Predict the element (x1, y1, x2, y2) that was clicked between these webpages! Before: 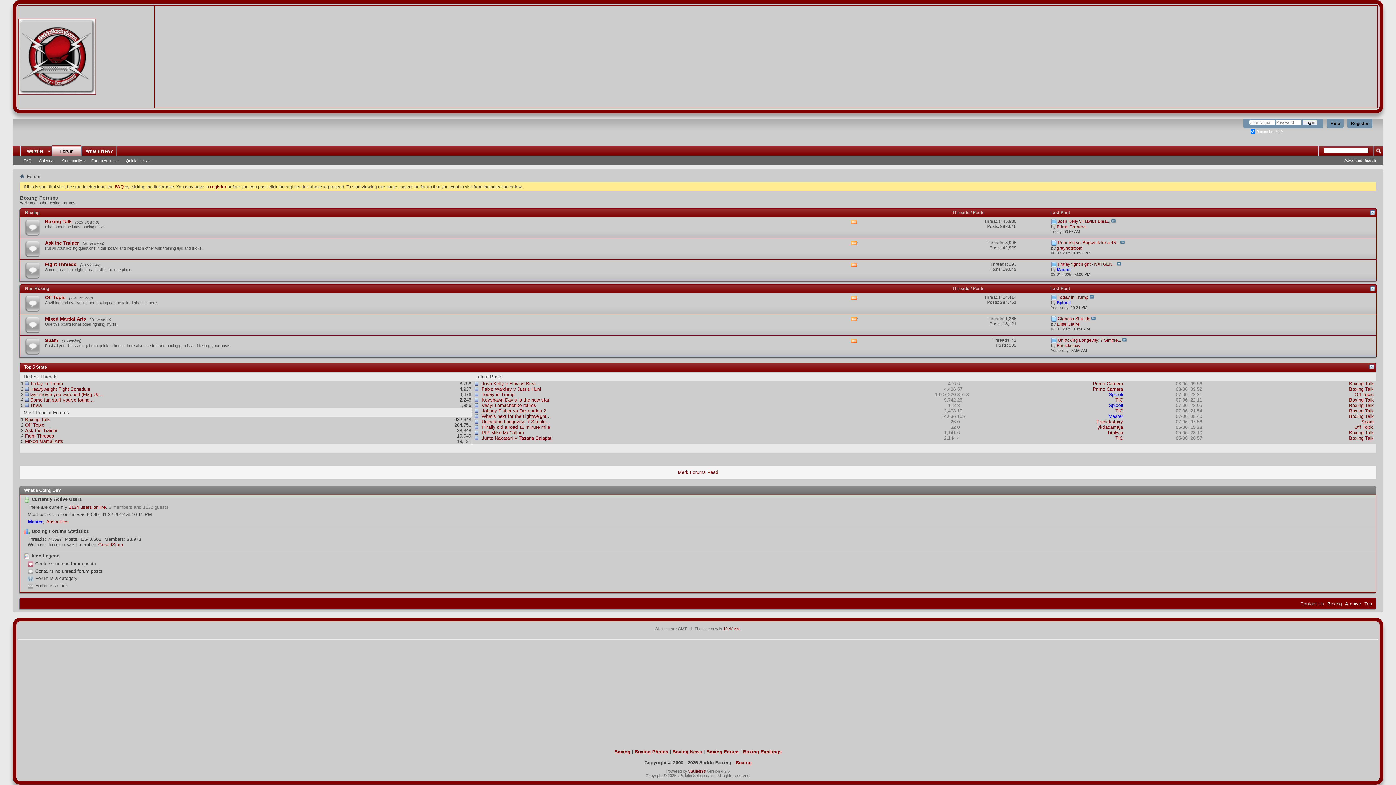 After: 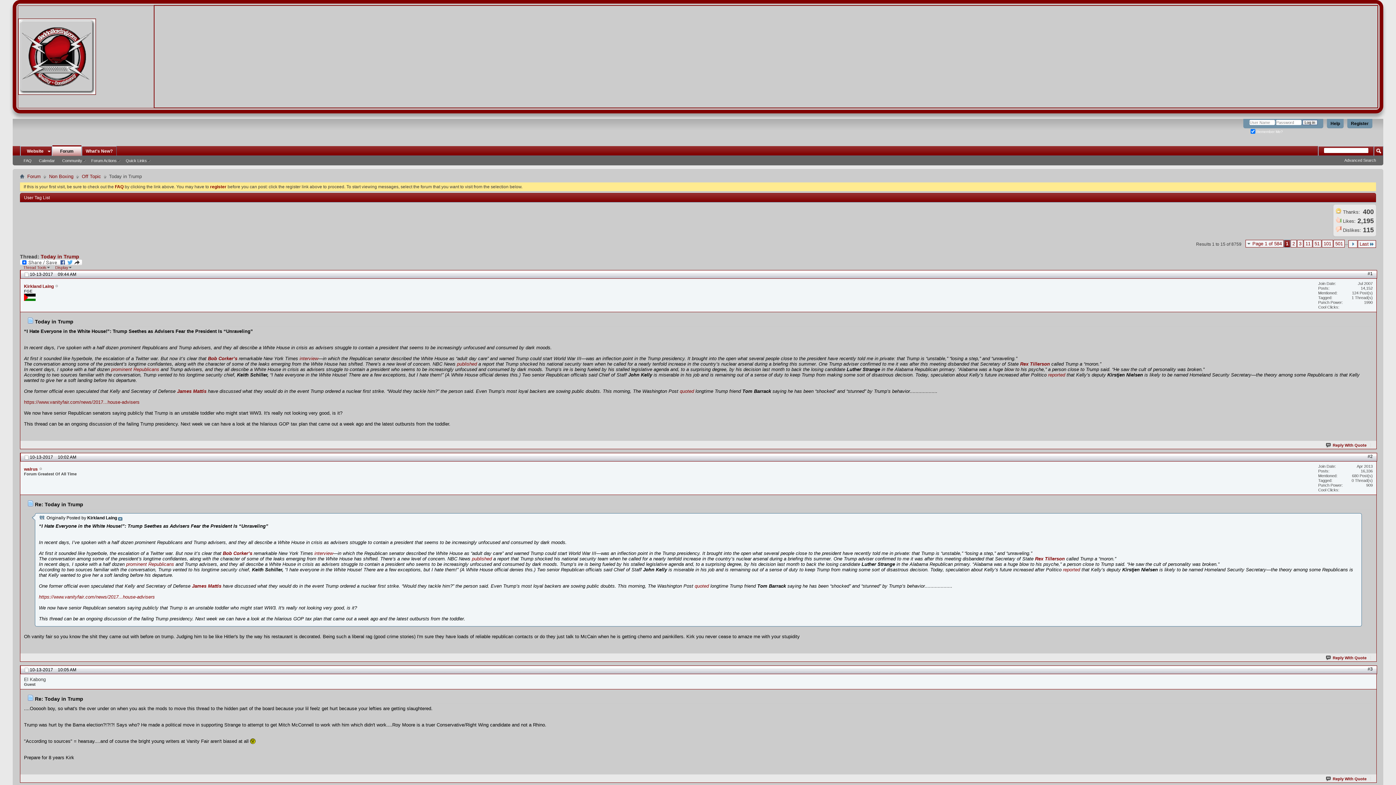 Action: bbox: (30, 381, 62, 386) label: Today in Trump